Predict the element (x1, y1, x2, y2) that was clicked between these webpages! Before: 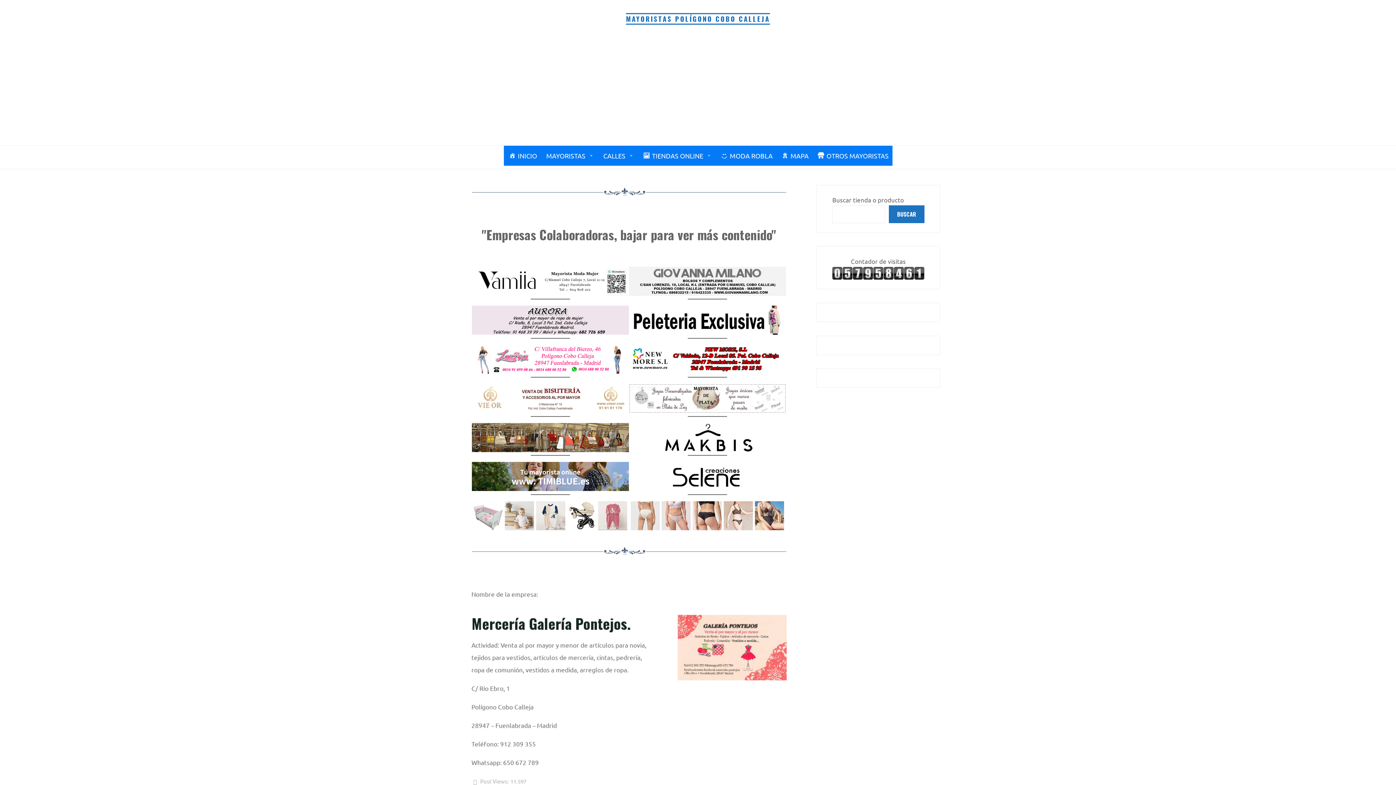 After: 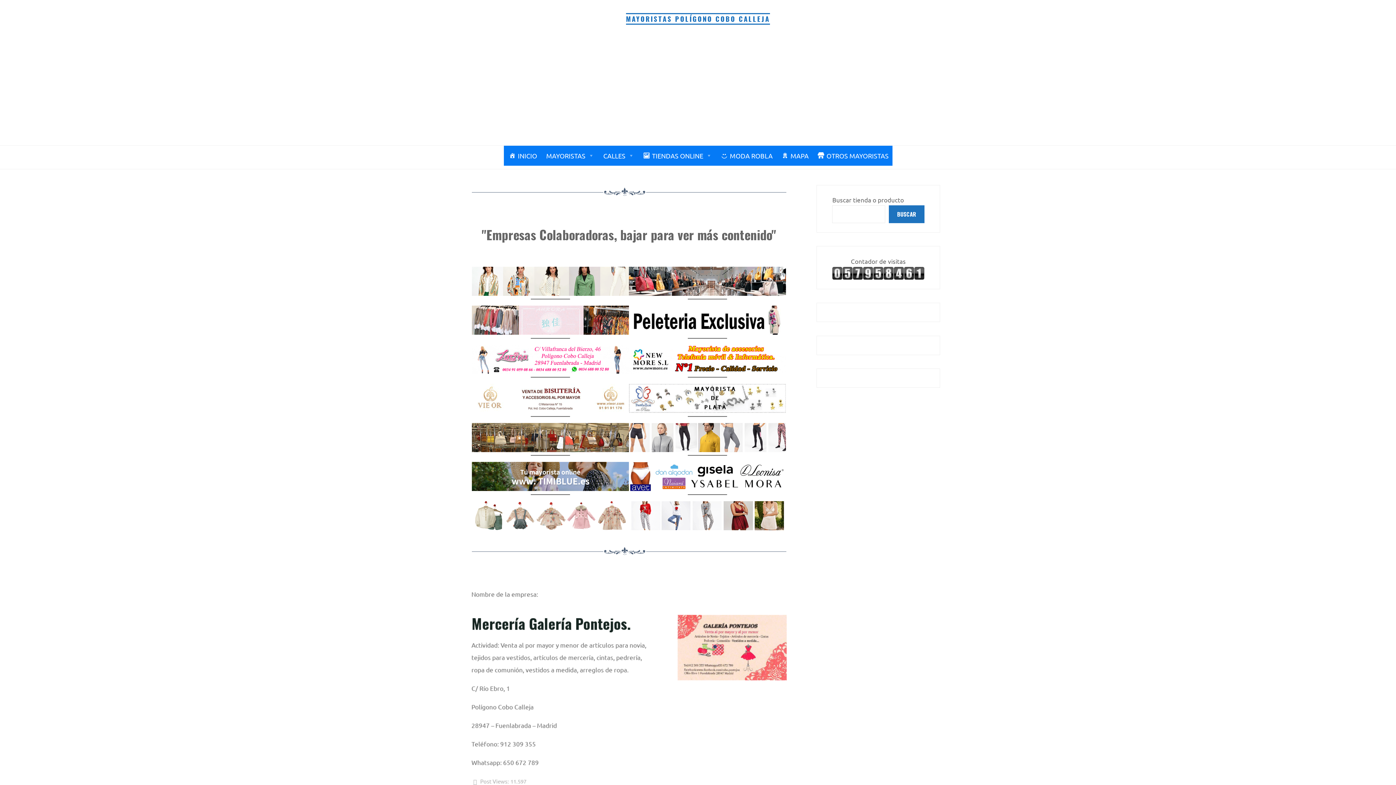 Action: bbox: (471, 305, 629, 335)